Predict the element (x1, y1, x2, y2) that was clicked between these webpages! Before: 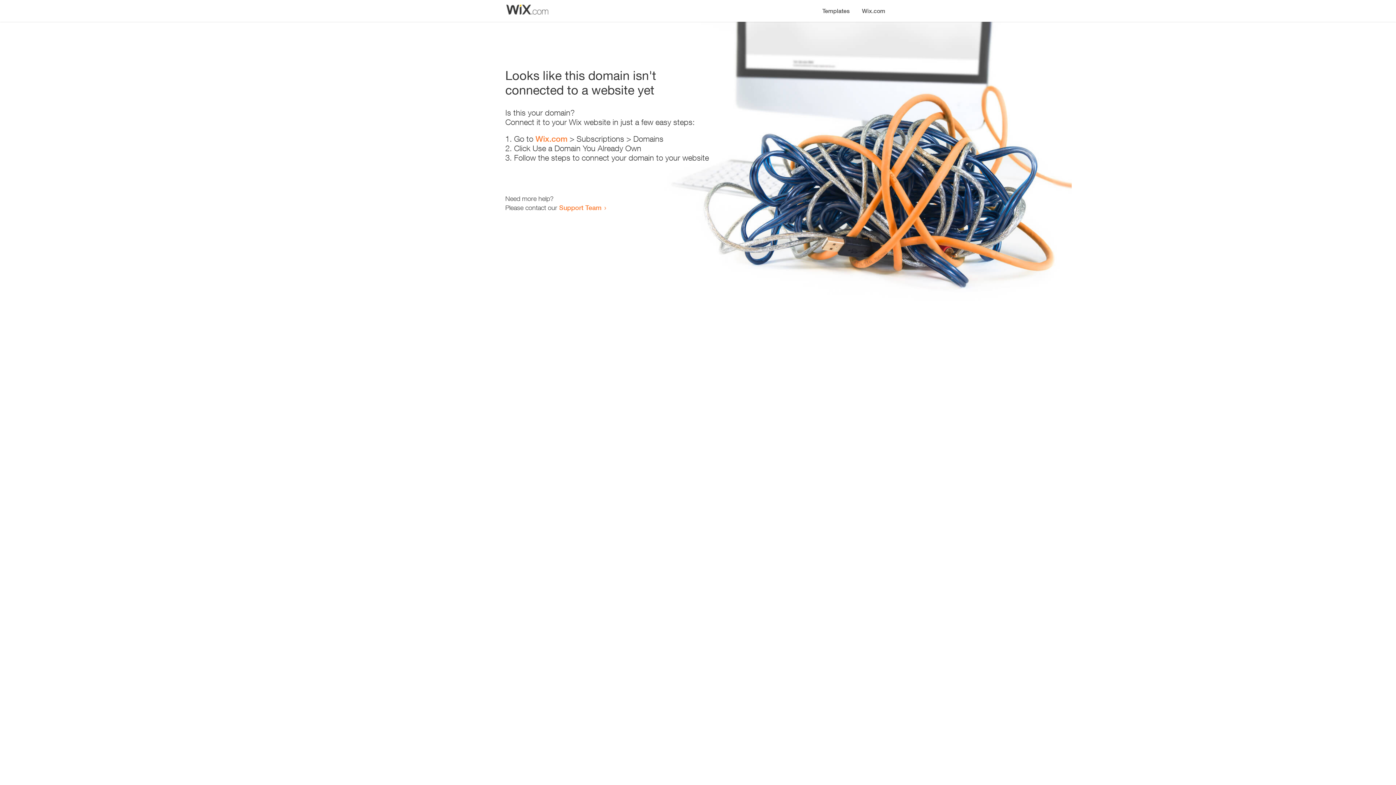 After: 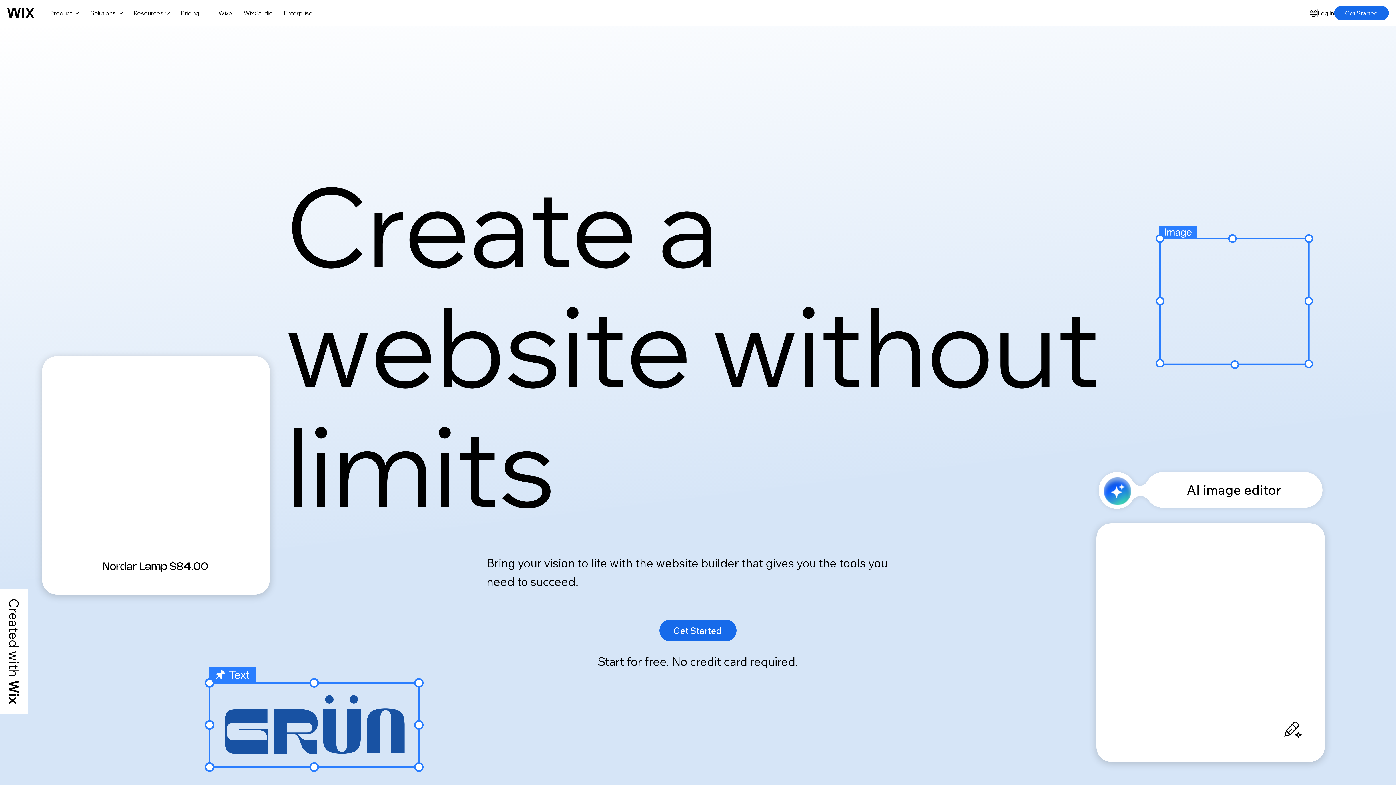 Action: label: Wix.com bbox: (856, 0, 890, 14)